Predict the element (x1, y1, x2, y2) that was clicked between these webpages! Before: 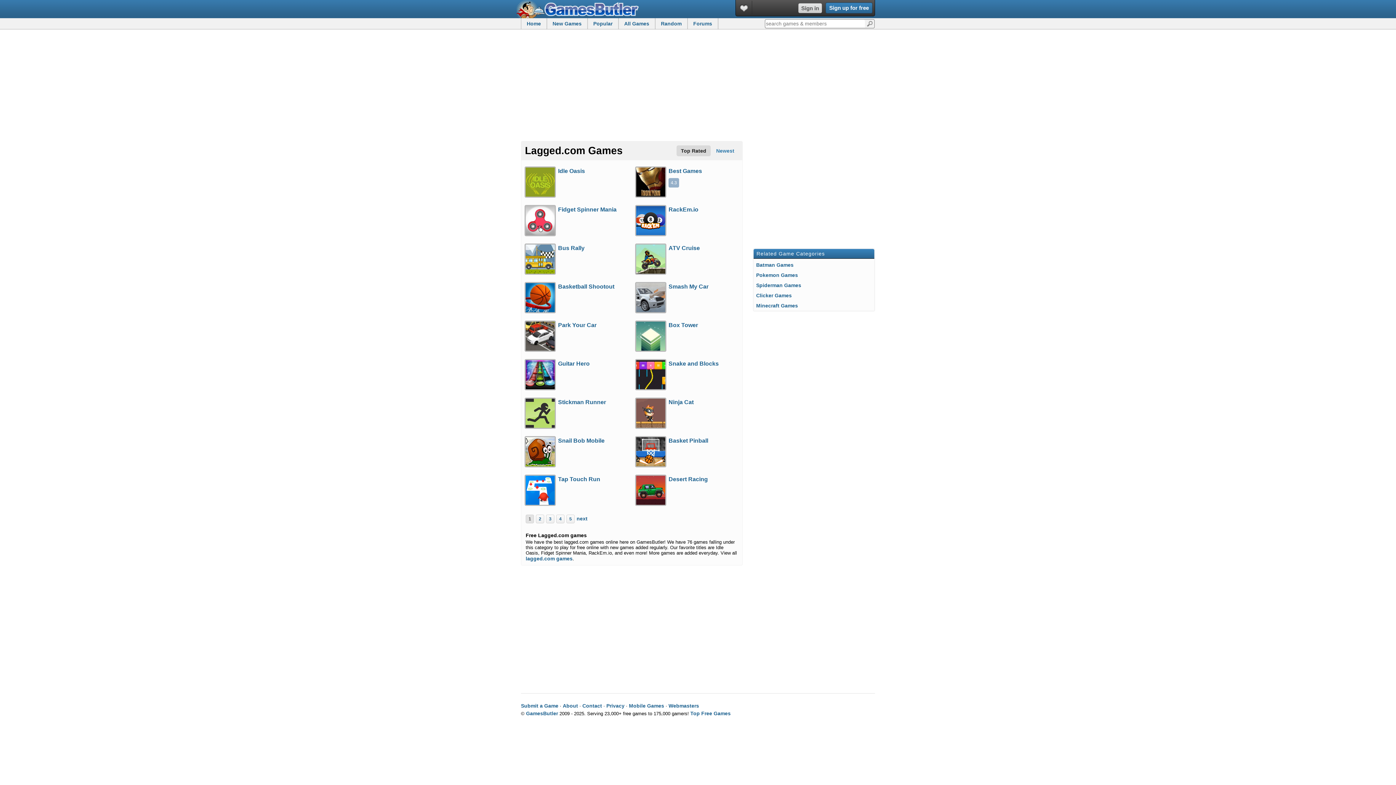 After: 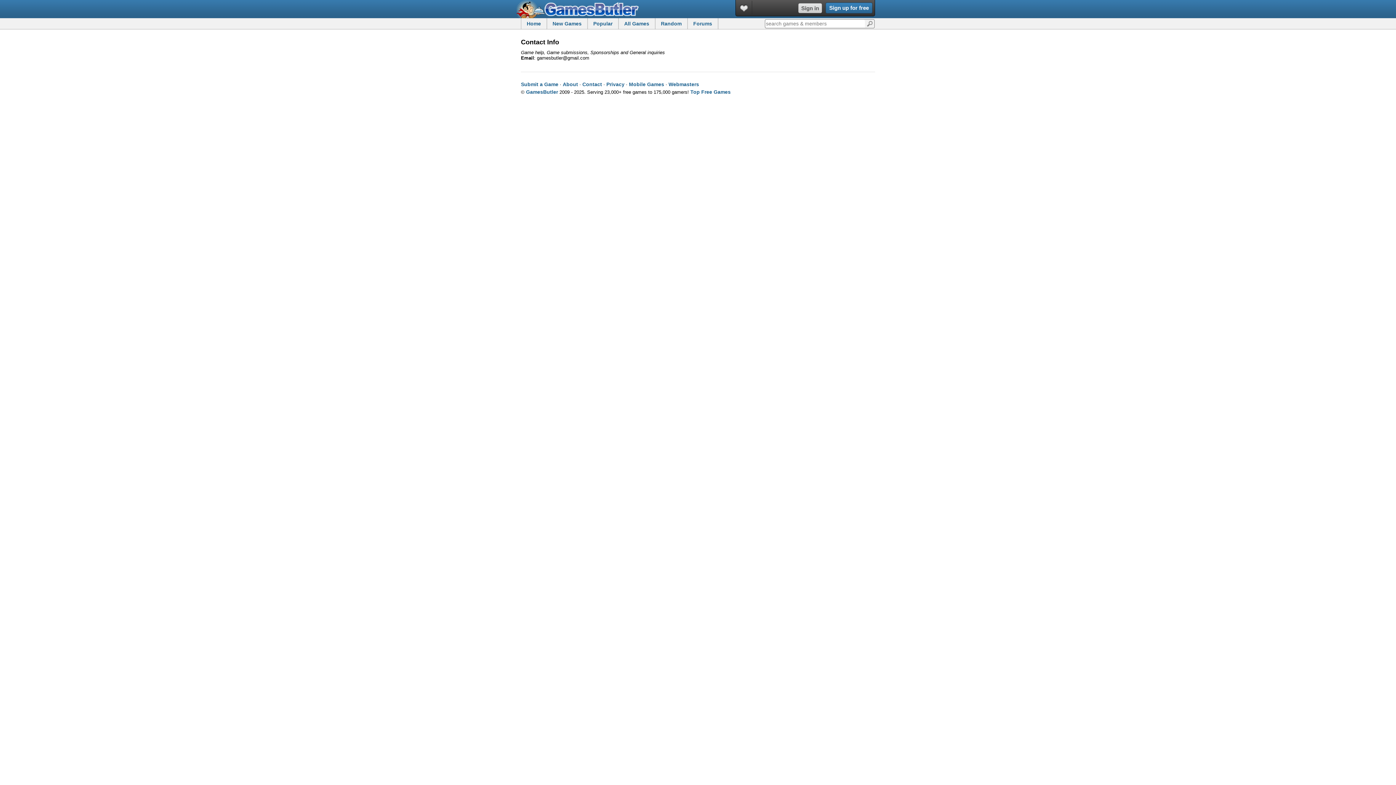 Action: label: Contact bbox: (582, 703, 602, 709)